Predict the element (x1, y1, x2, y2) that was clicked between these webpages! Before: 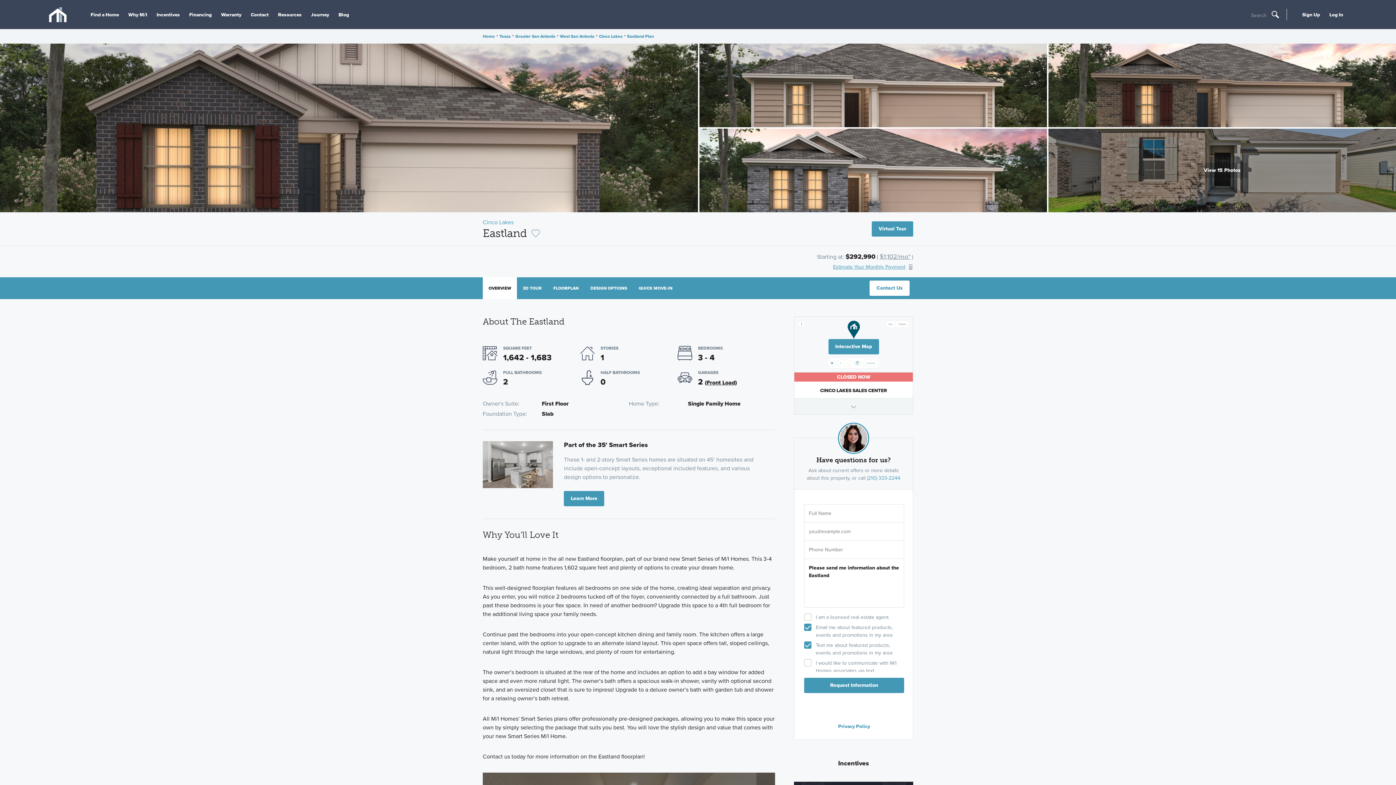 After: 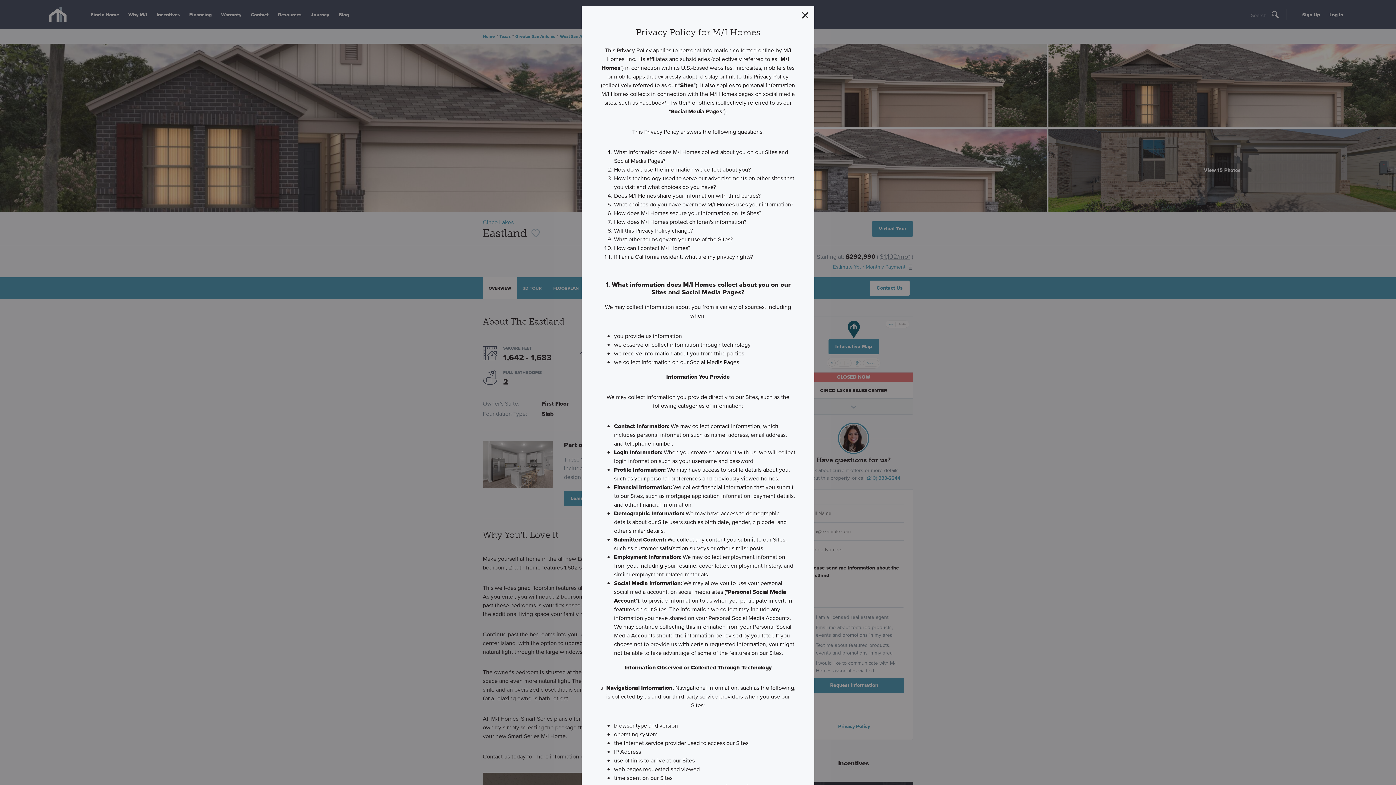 Action: label: Privacy Policy bbox: (838, 722, 870, 730)